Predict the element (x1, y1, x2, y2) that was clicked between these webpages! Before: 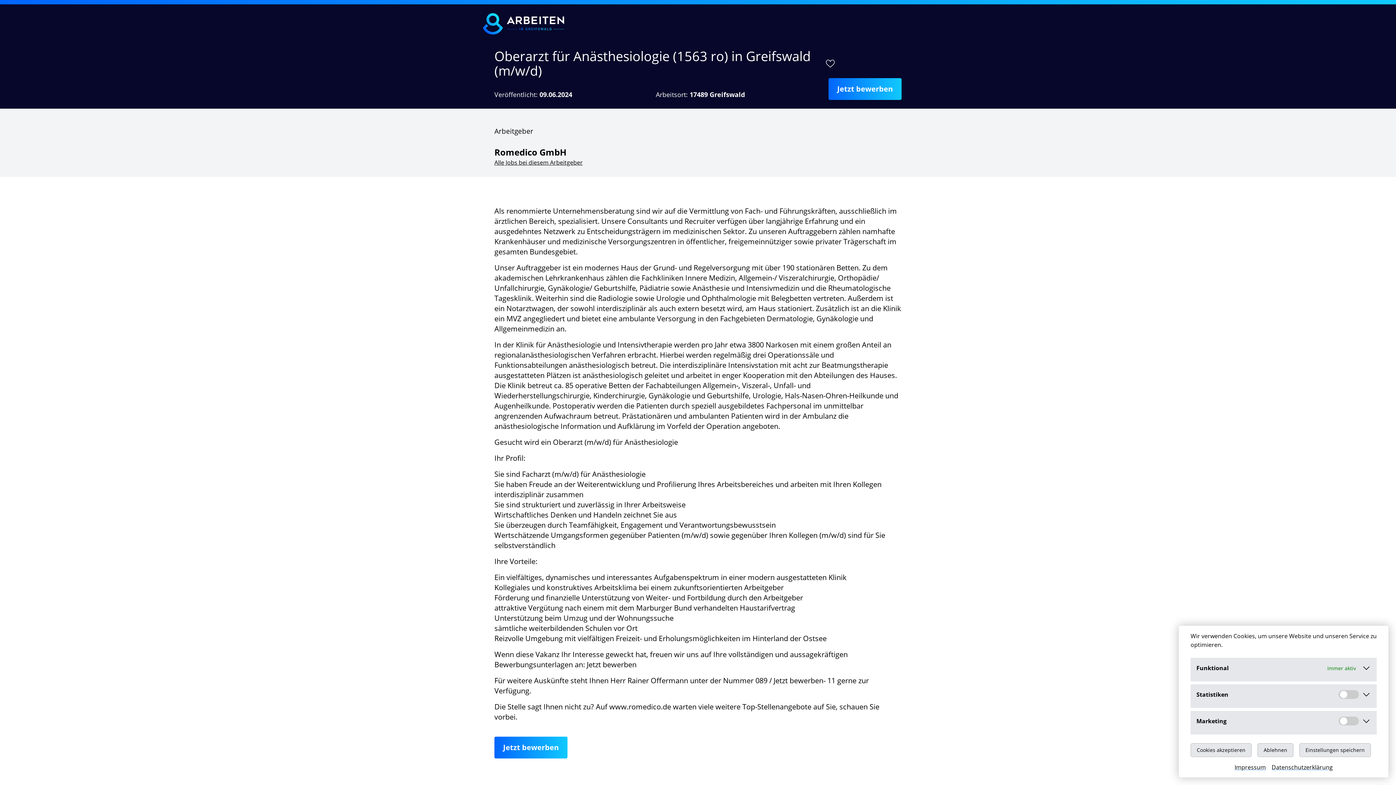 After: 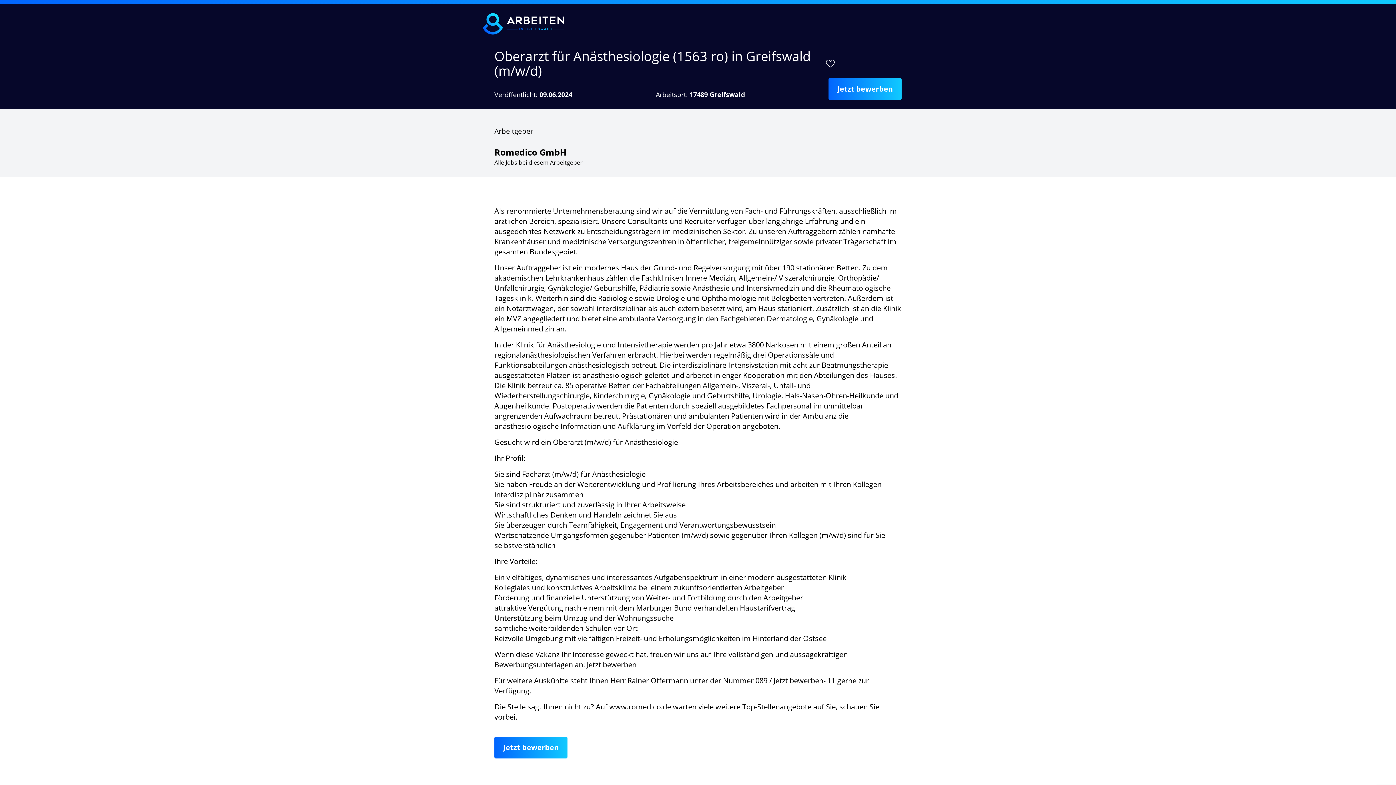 Action: bbox: (1299, 743, 1371, 757) label: Einstellungen speichern